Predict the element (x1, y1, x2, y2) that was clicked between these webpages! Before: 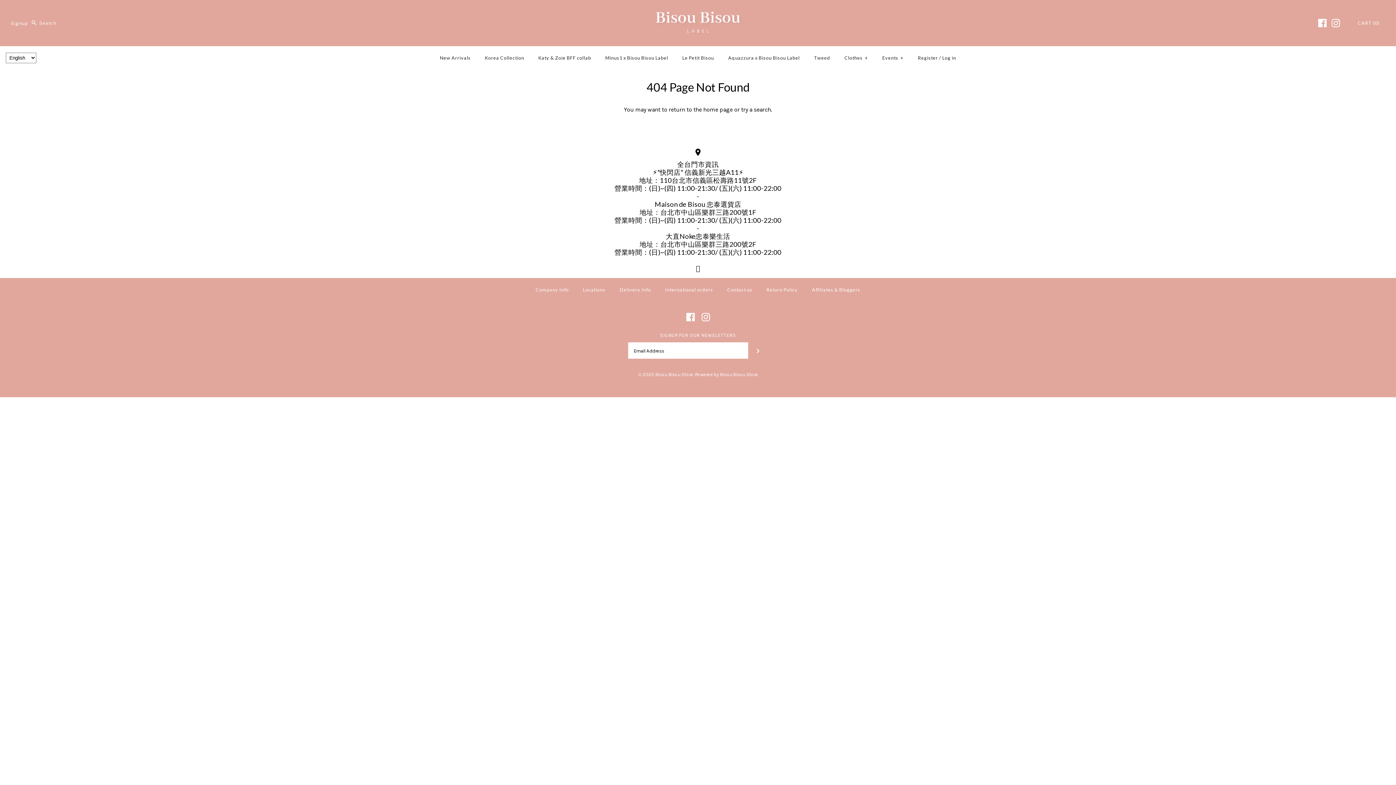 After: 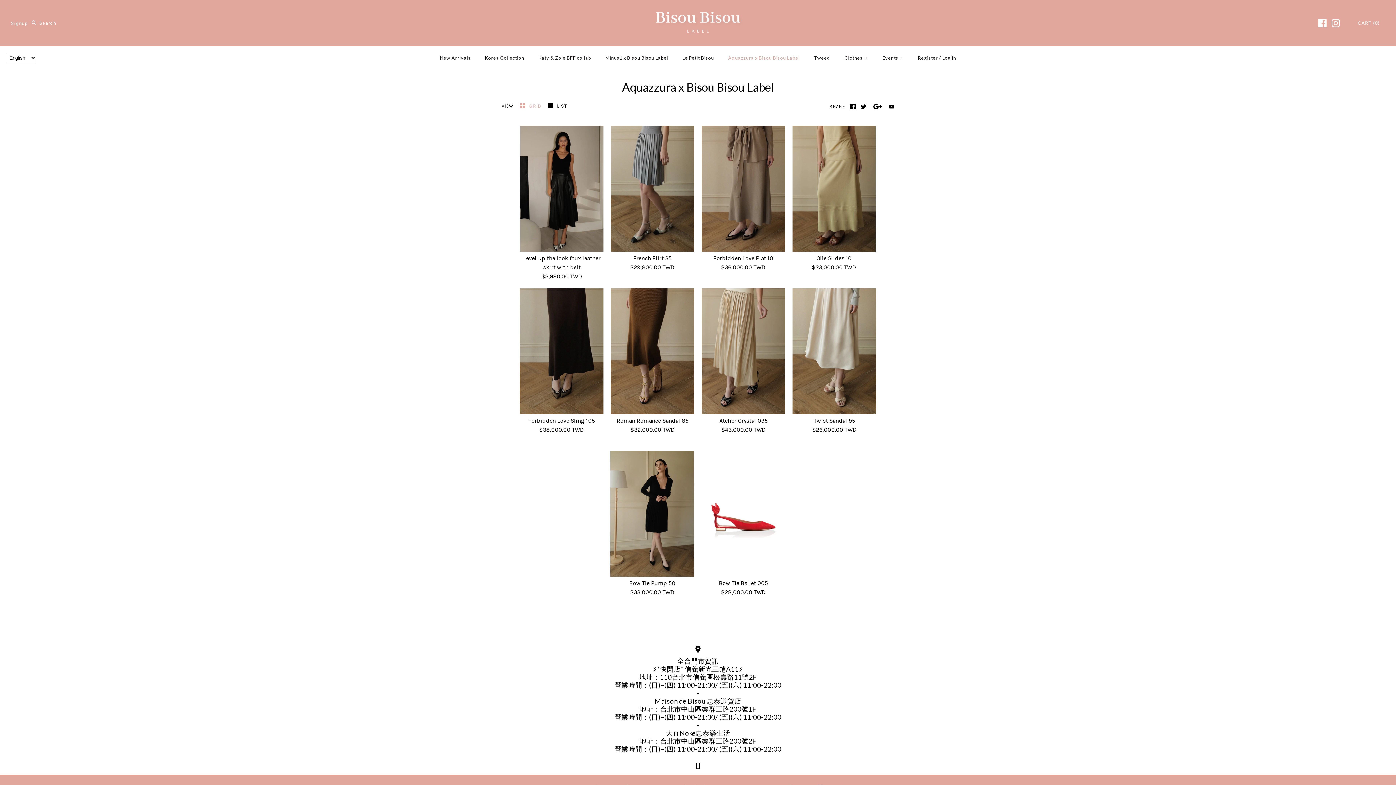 Action: bbox: (721, 48, 806, 67) label: Aquazzura x Bisou Bisou Label